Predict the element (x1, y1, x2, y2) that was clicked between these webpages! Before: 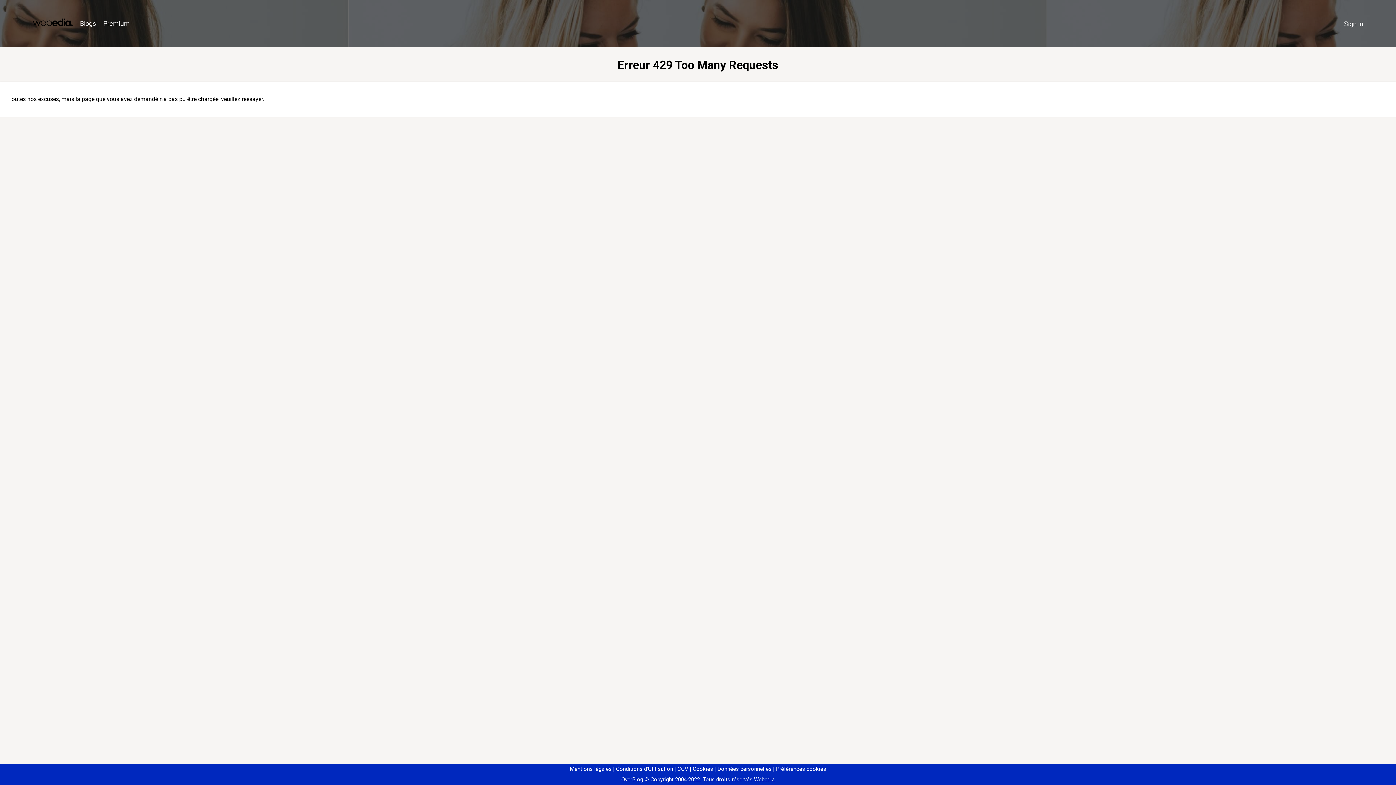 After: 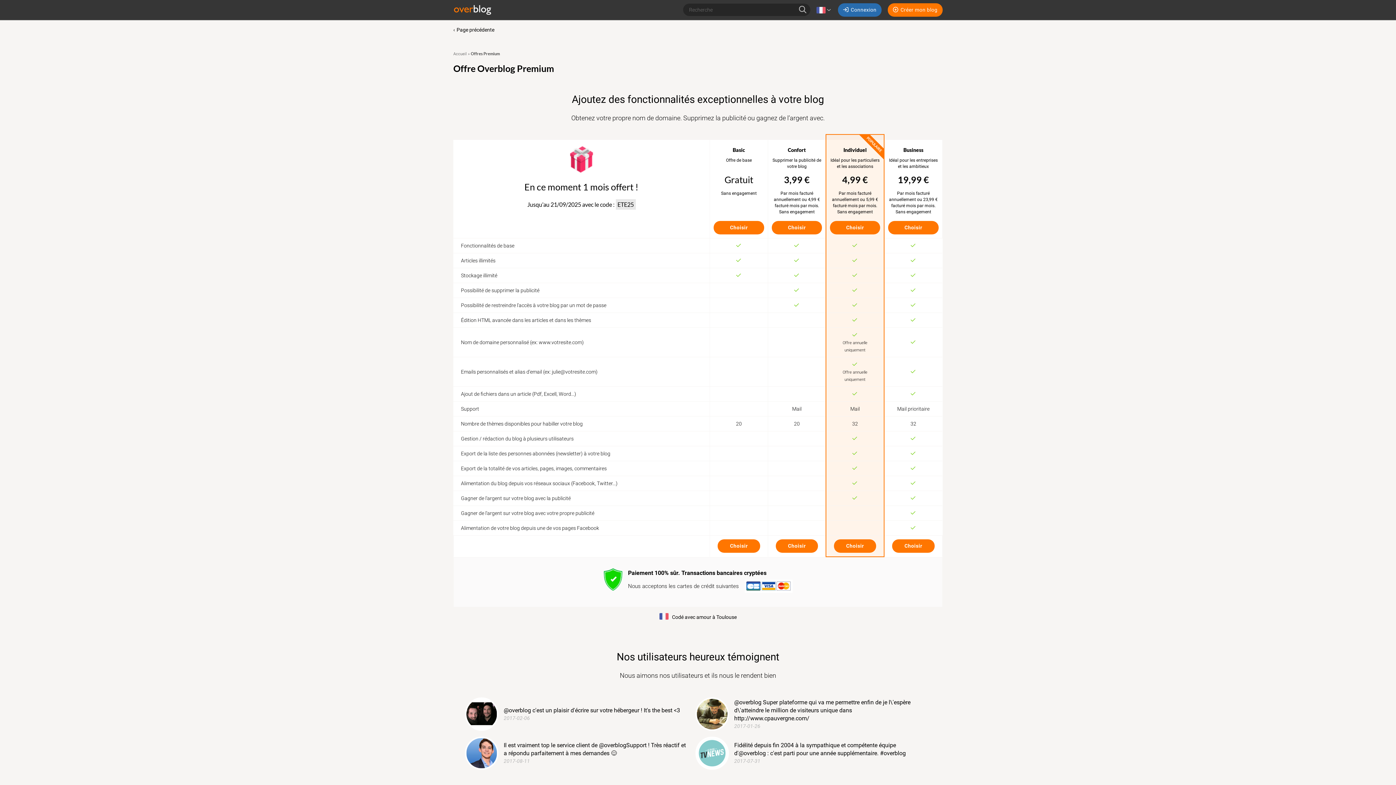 Action: label: Premium bbox: (99, 16, 133, 31)